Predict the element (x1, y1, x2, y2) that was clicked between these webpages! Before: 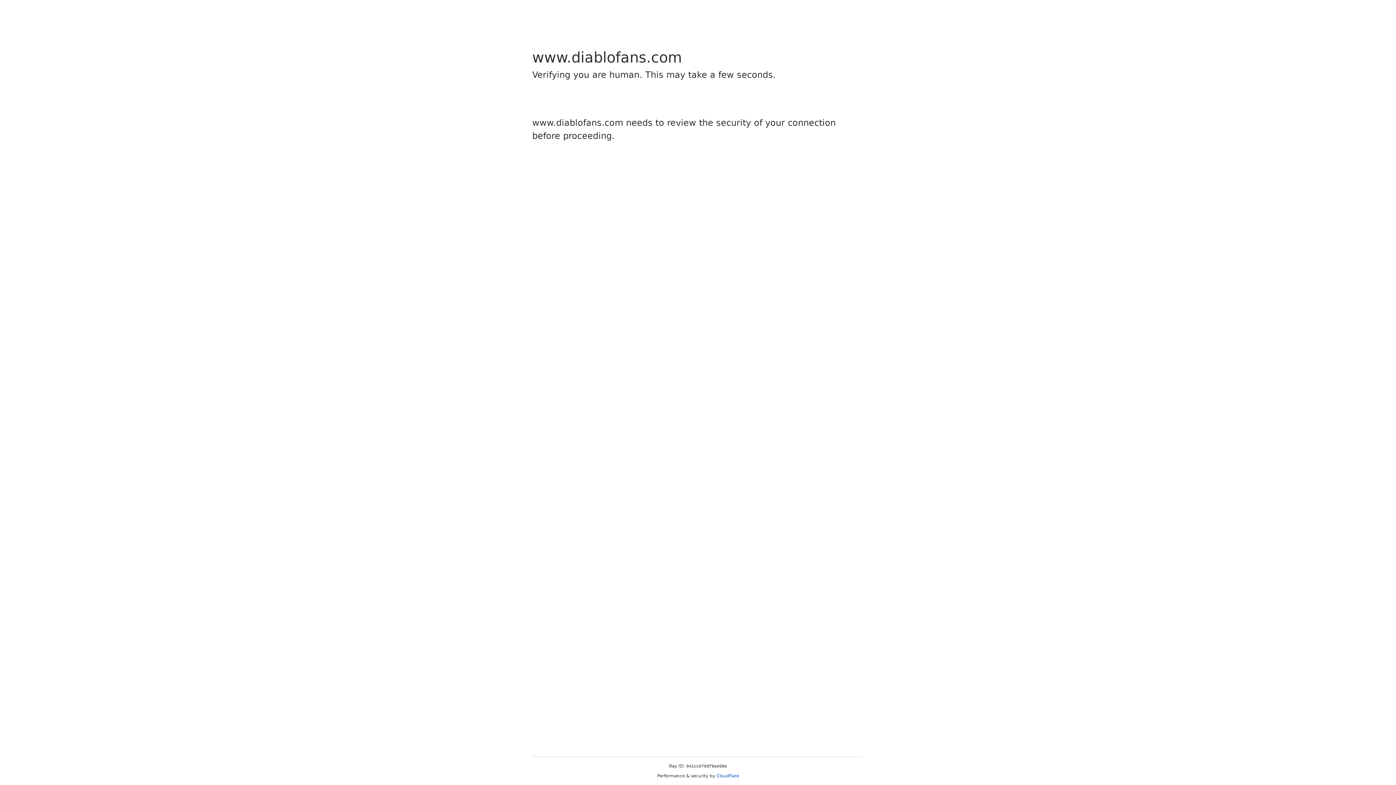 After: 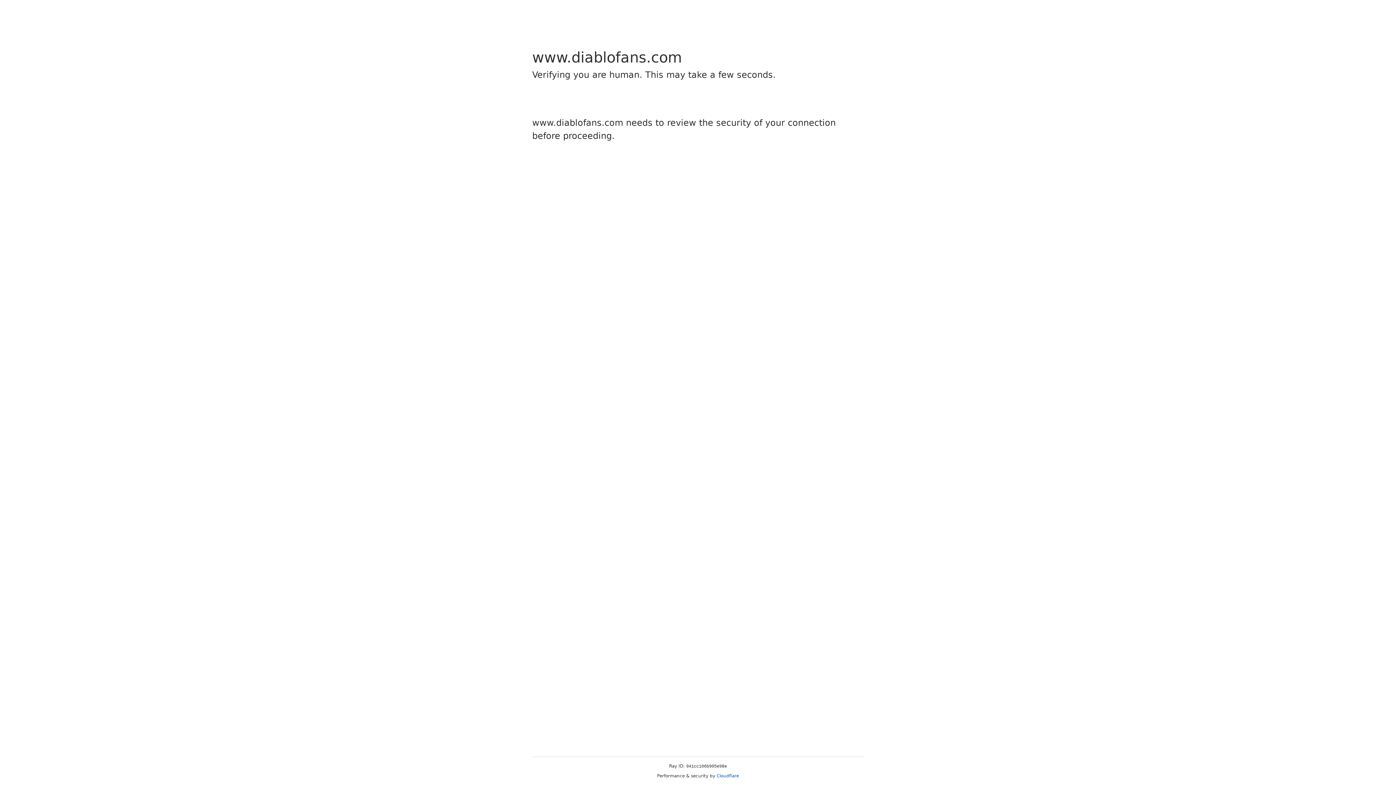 Action: bbox: (716, 773, 739, 778) label: Cloudflare